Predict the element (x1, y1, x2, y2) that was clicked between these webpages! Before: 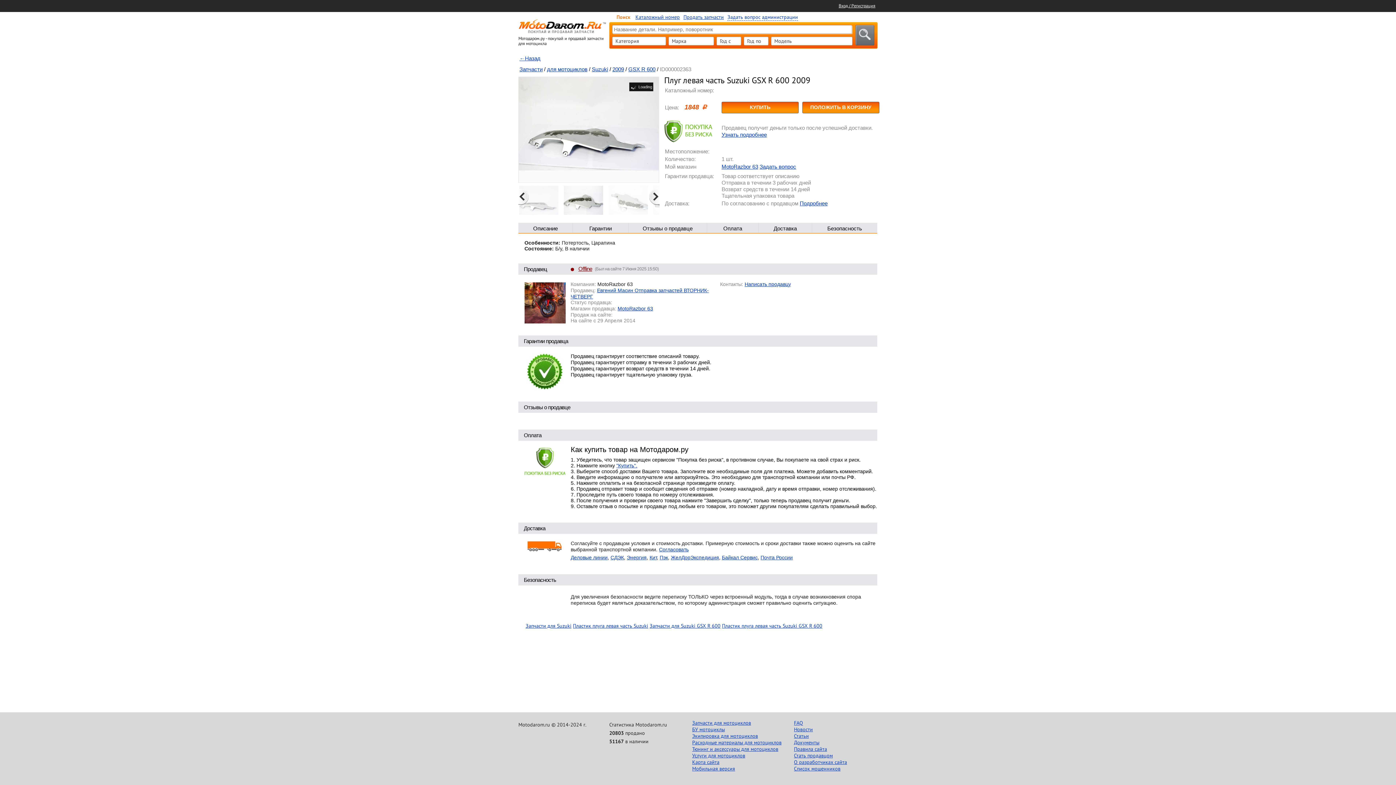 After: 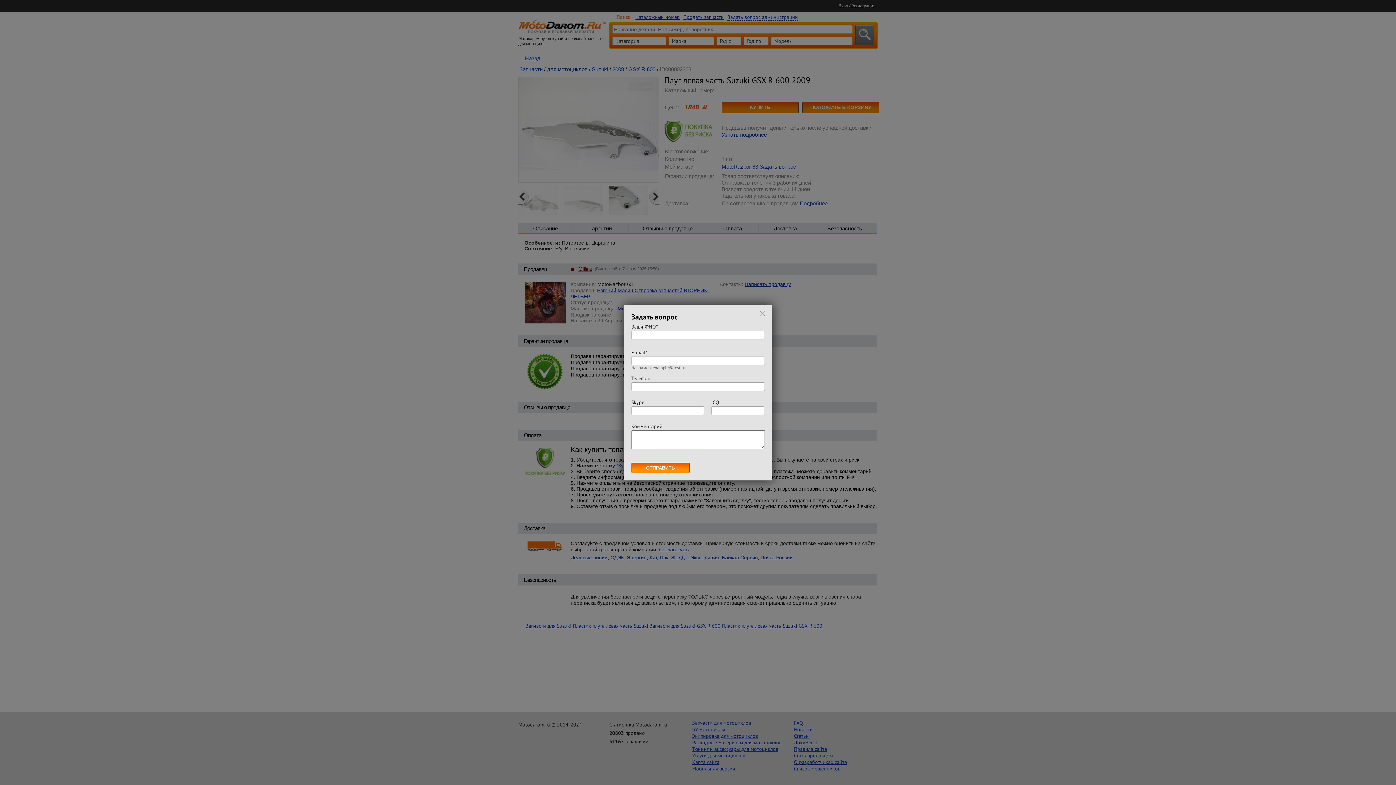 Action: label: Написать продавцу bbox: (744, 281, 791, 287)